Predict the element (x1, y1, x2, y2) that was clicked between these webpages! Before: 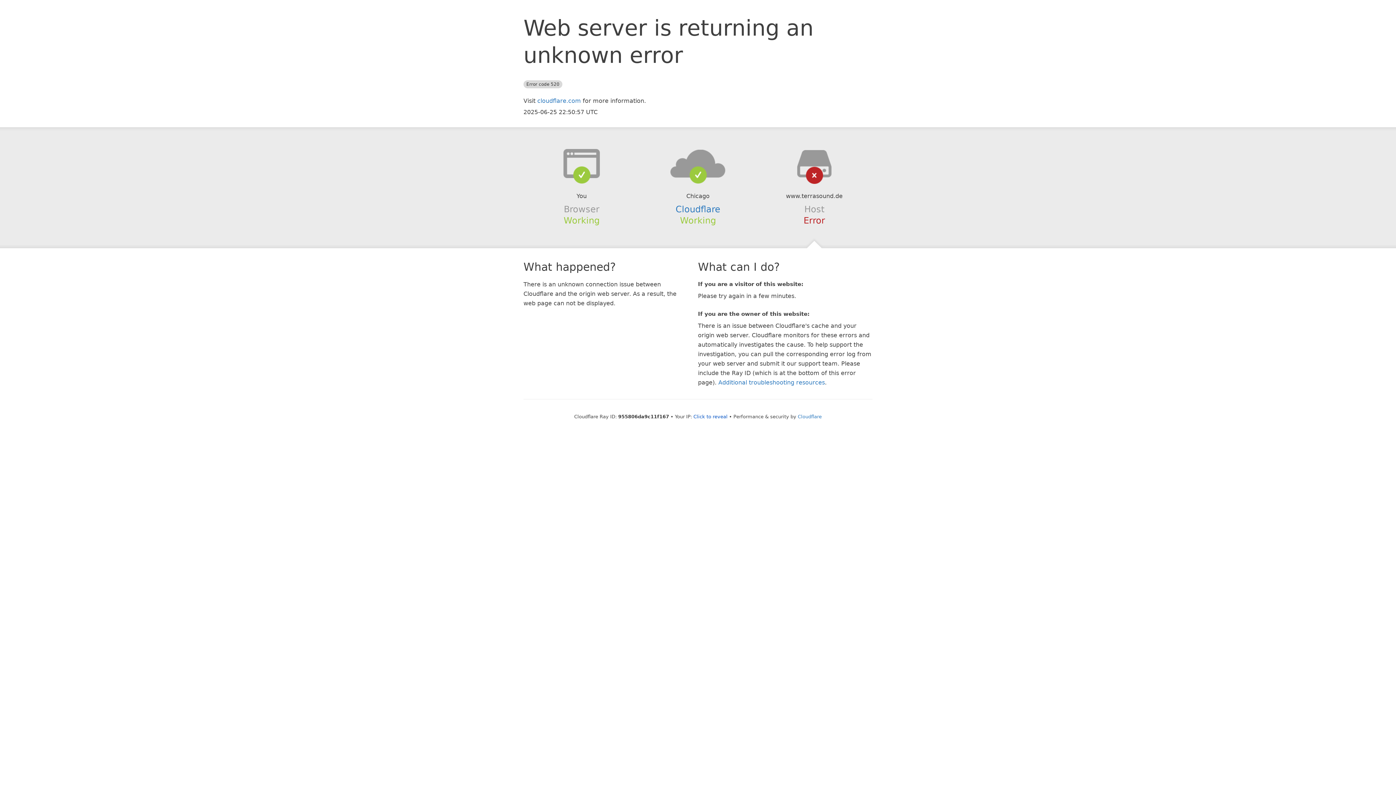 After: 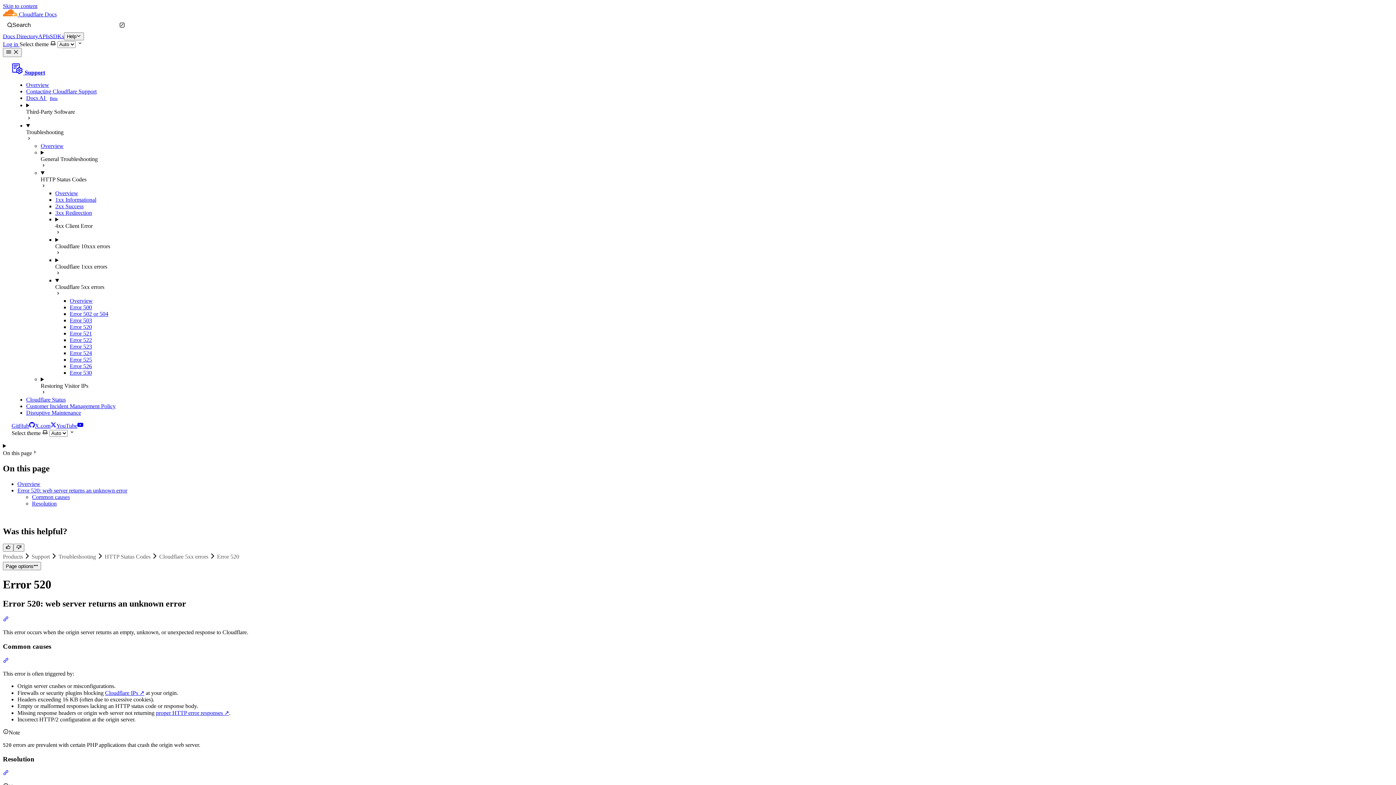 Action: bbox: (718, 379, 825, 386) label: Additional troubleshooting resources